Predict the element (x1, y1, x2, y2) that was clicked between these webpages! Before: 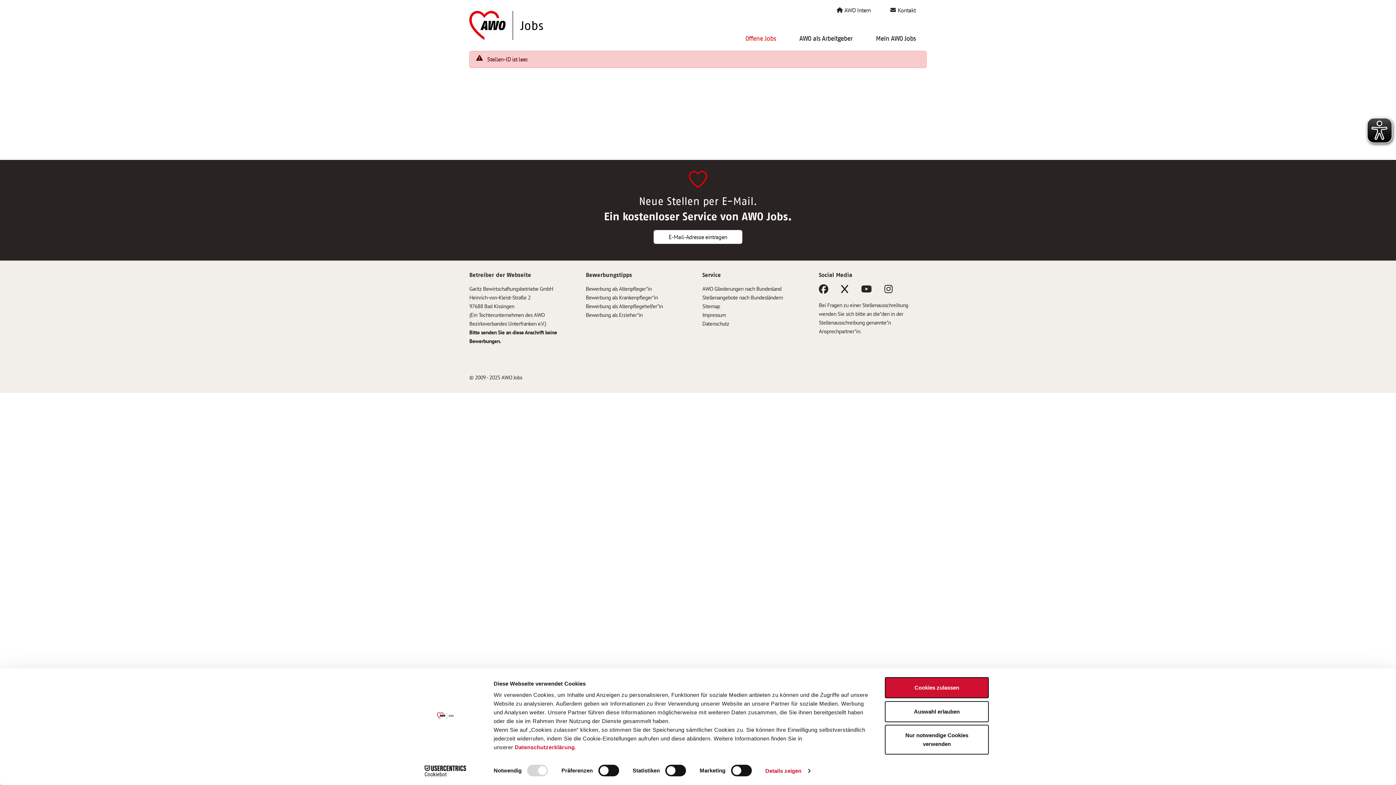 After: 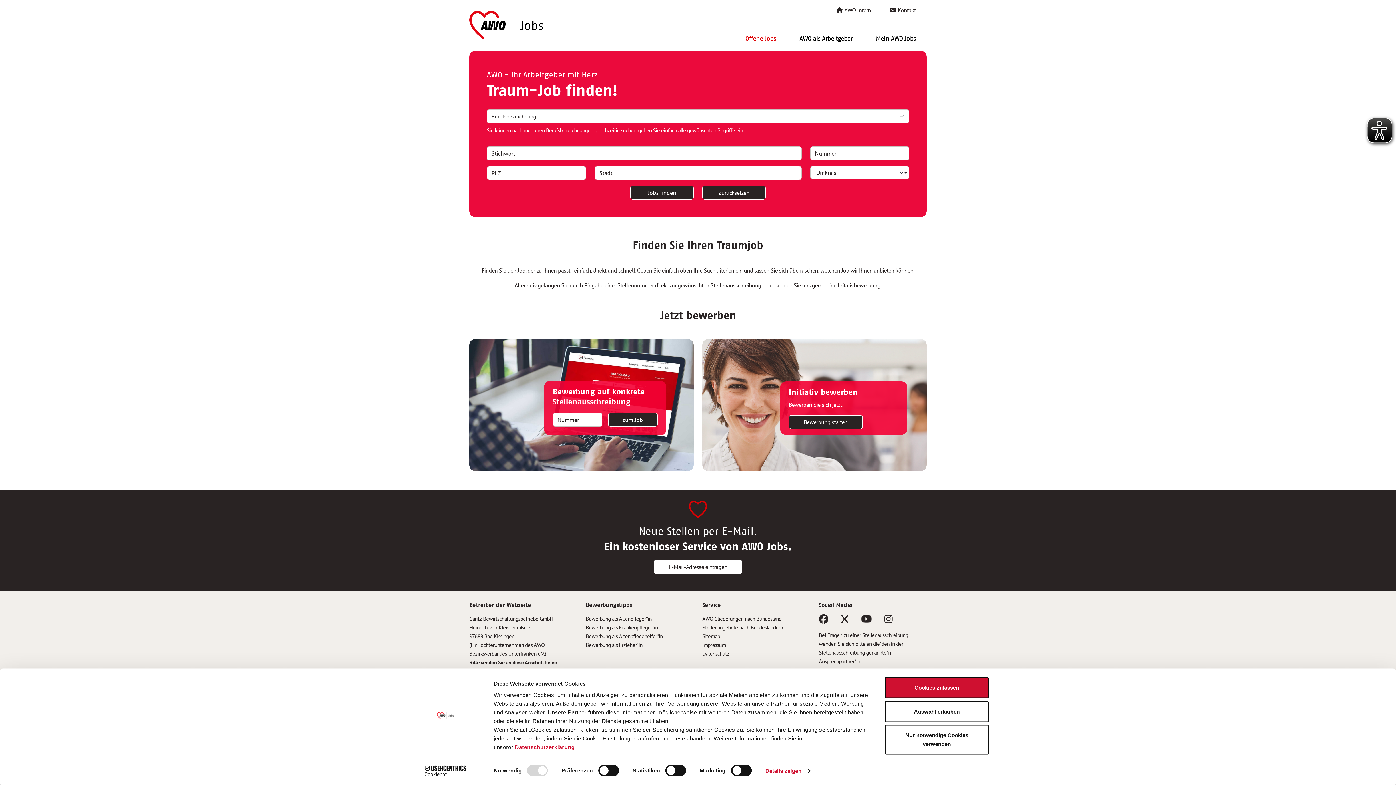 Action: bbox: (734, 33, 787, 50) label: Offene Jobs